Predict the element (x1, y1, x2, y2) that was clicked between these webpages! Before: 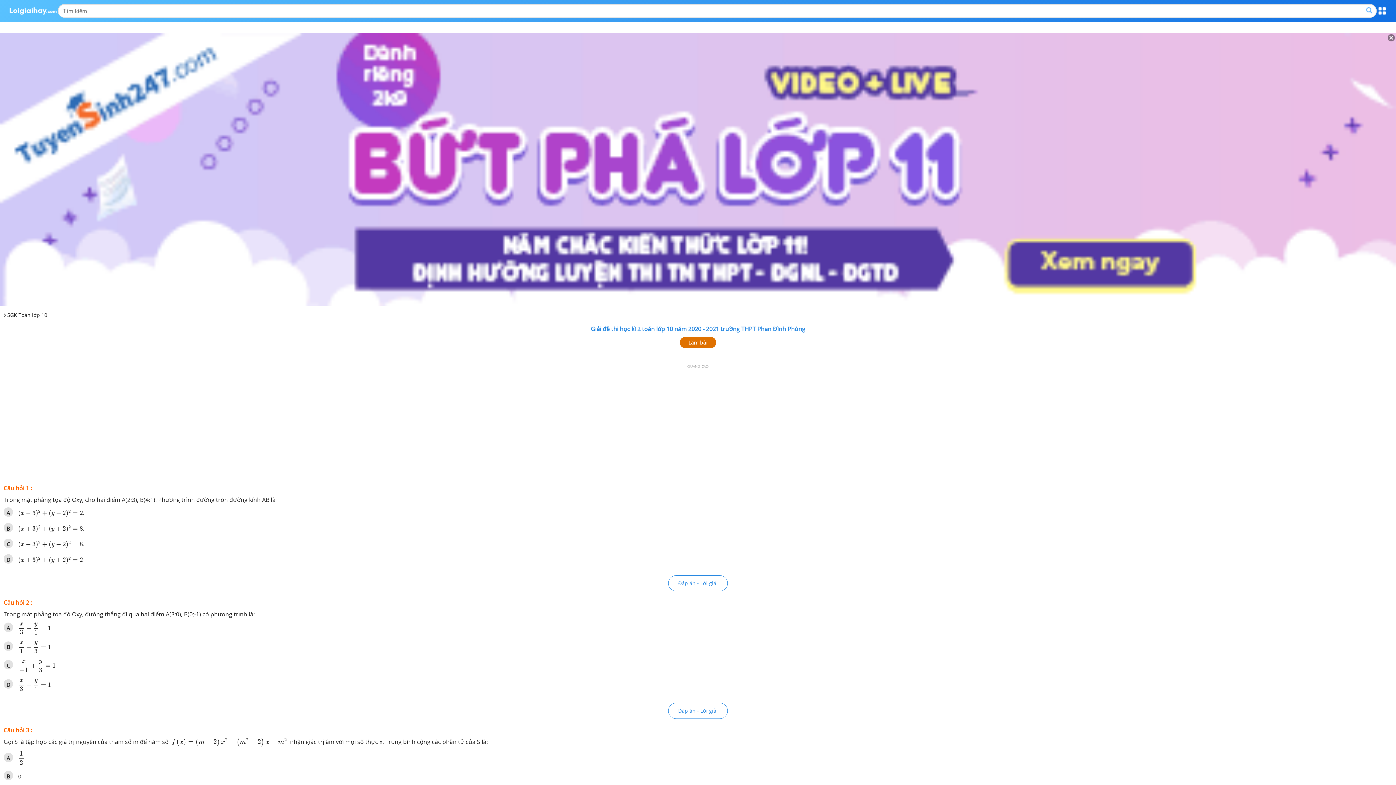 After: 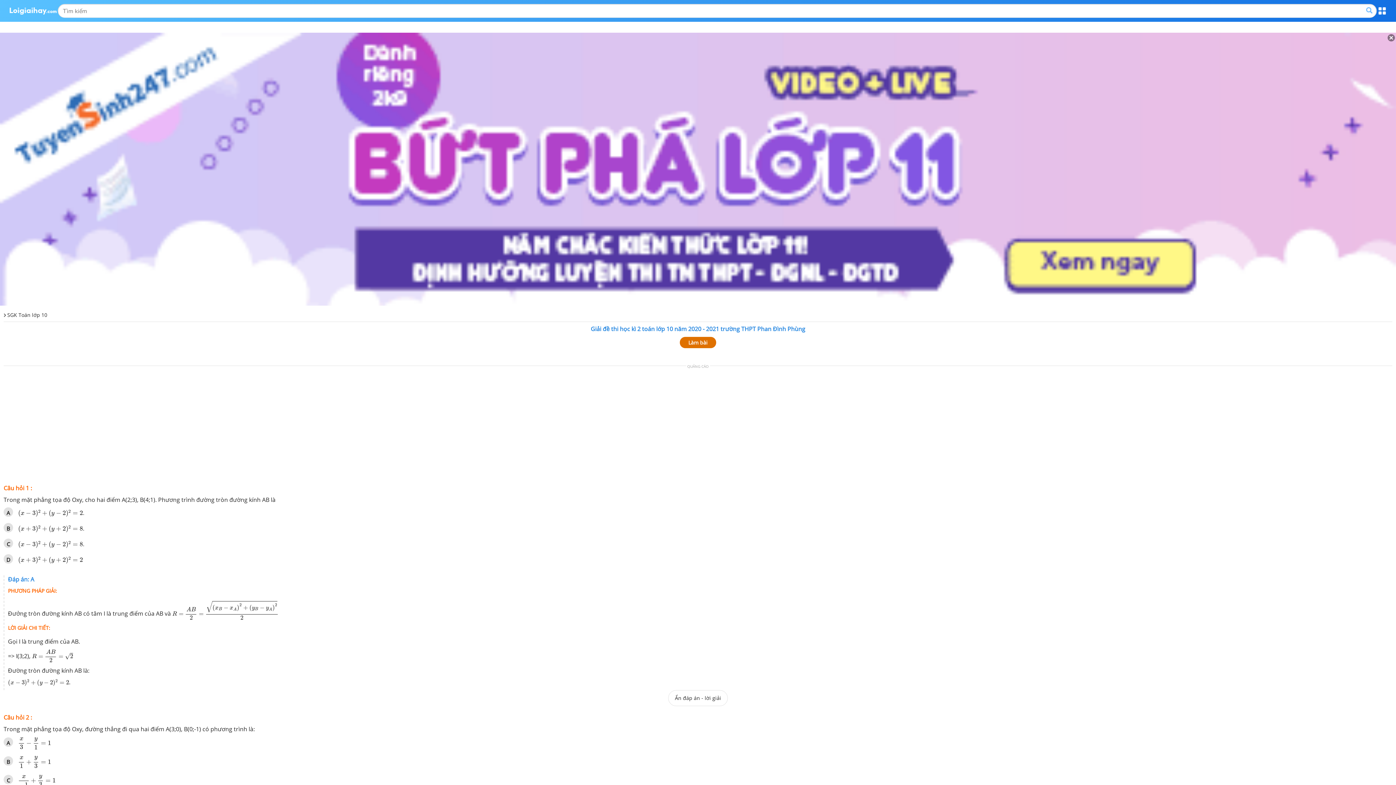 Action: label: Đáp án - Lời giải bbox: (668, 572, 728, 588)